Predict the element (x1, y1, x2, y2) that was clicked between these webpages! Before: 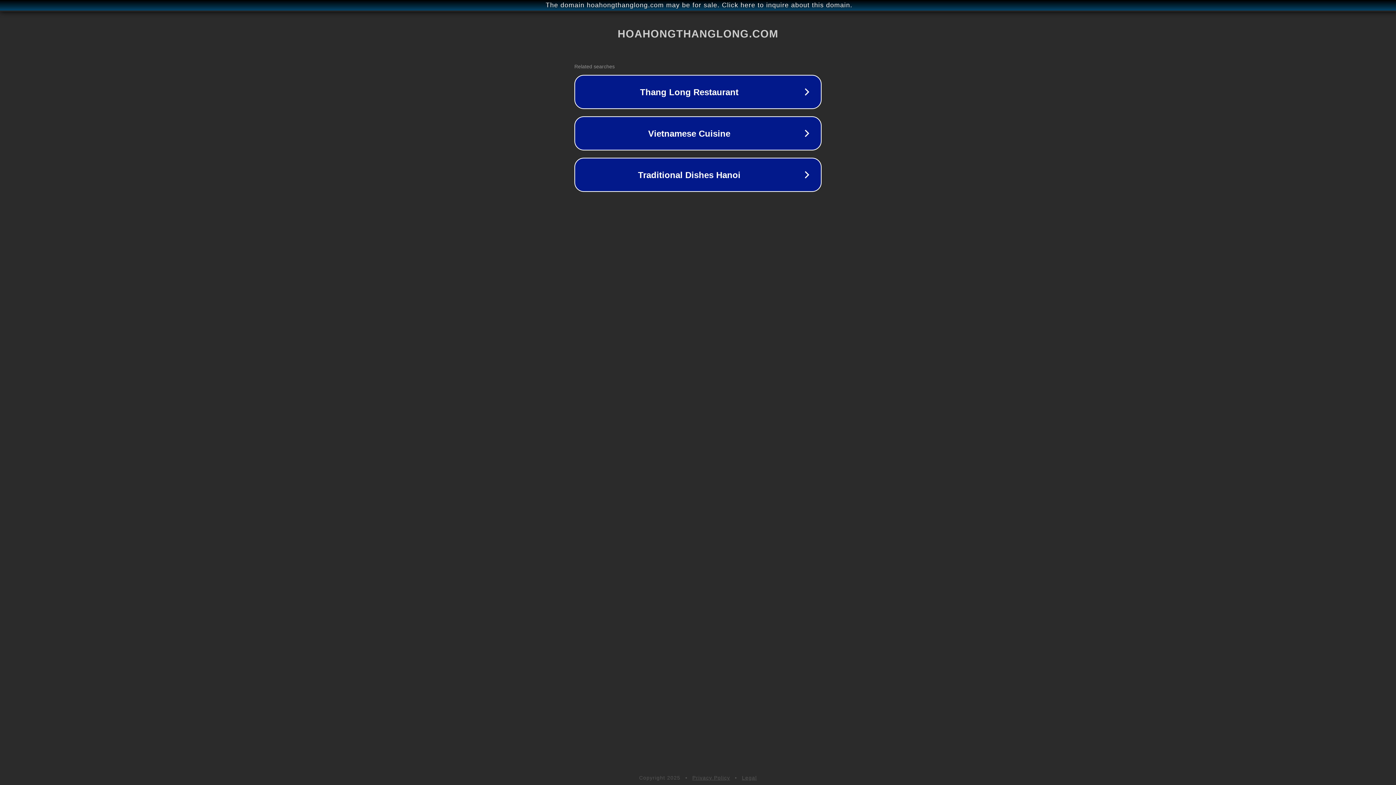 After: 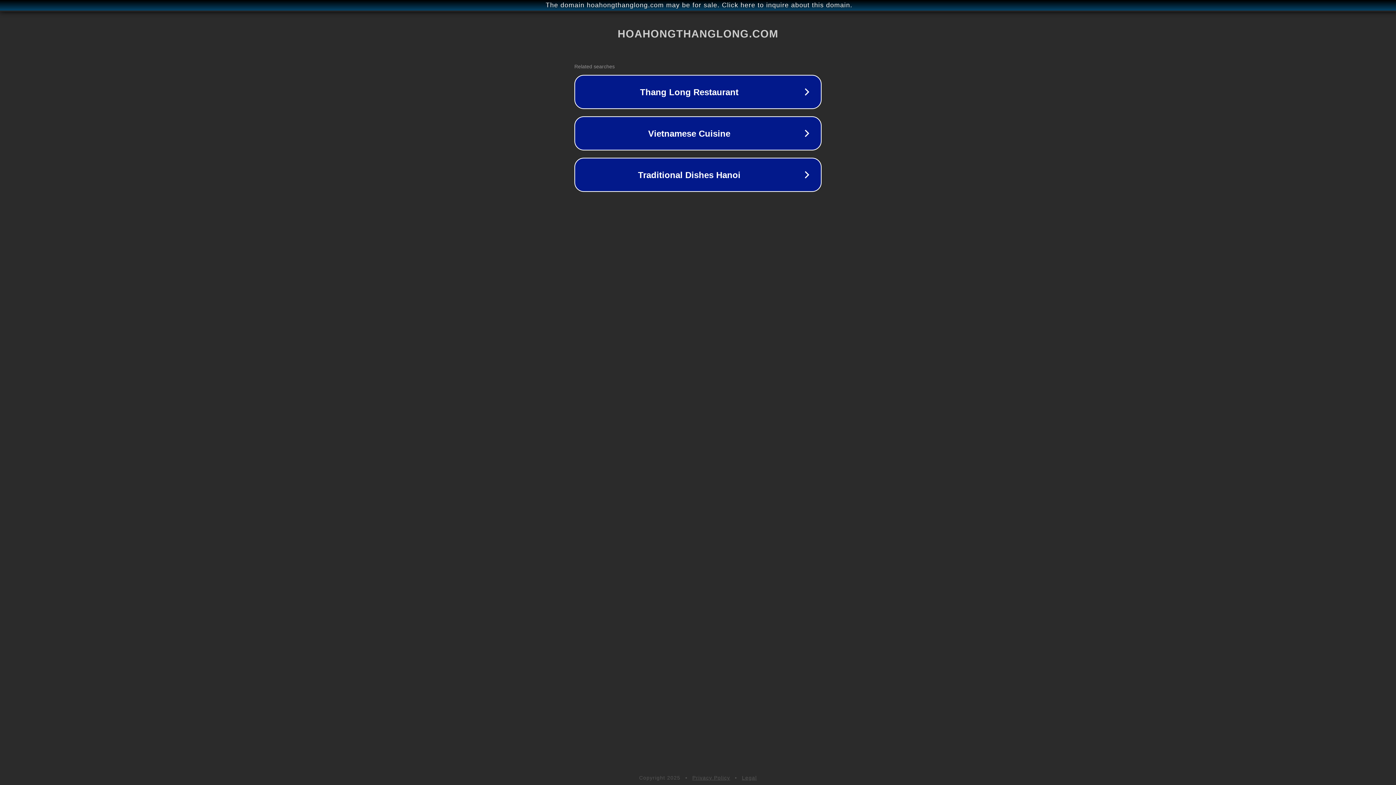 Action: label: Privacy Policy bbox: (692, 775, 730, 781)